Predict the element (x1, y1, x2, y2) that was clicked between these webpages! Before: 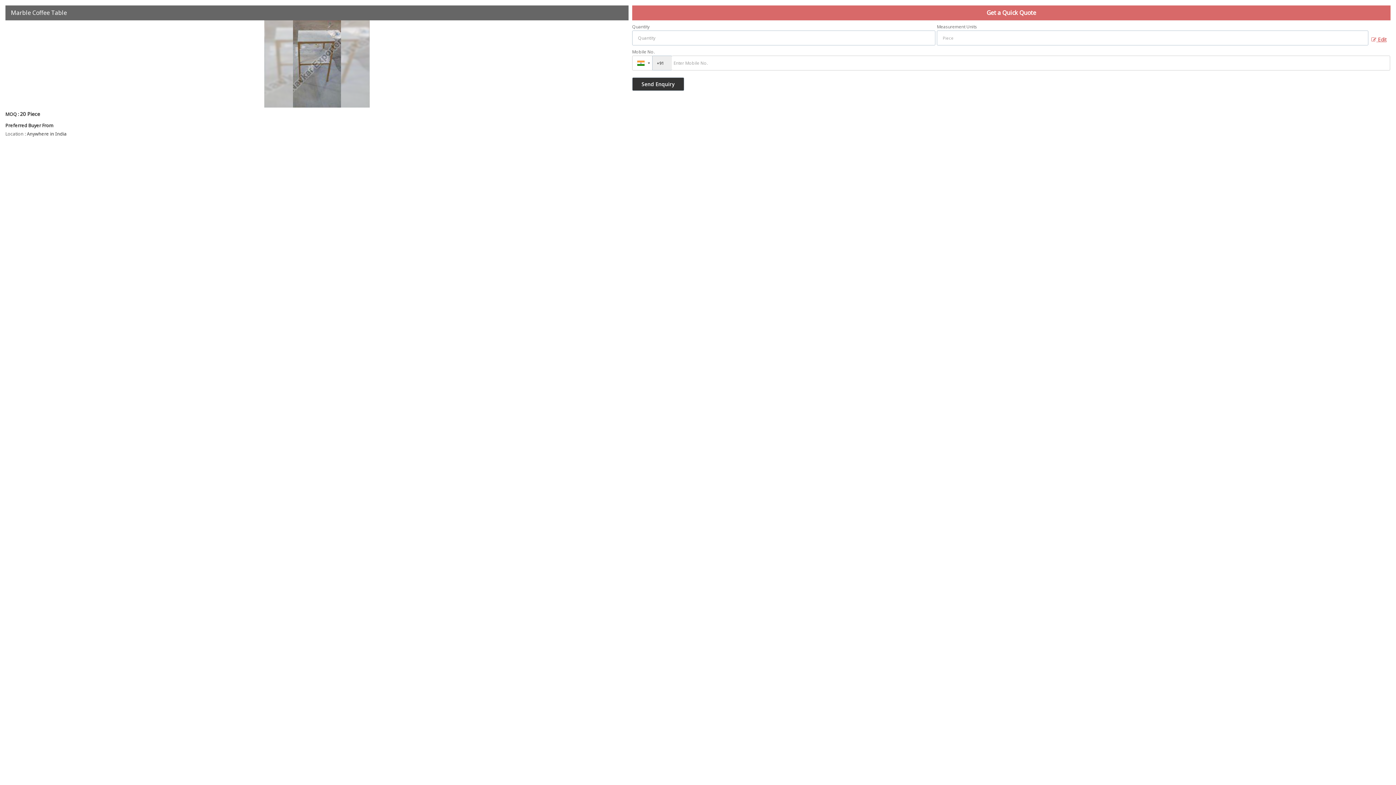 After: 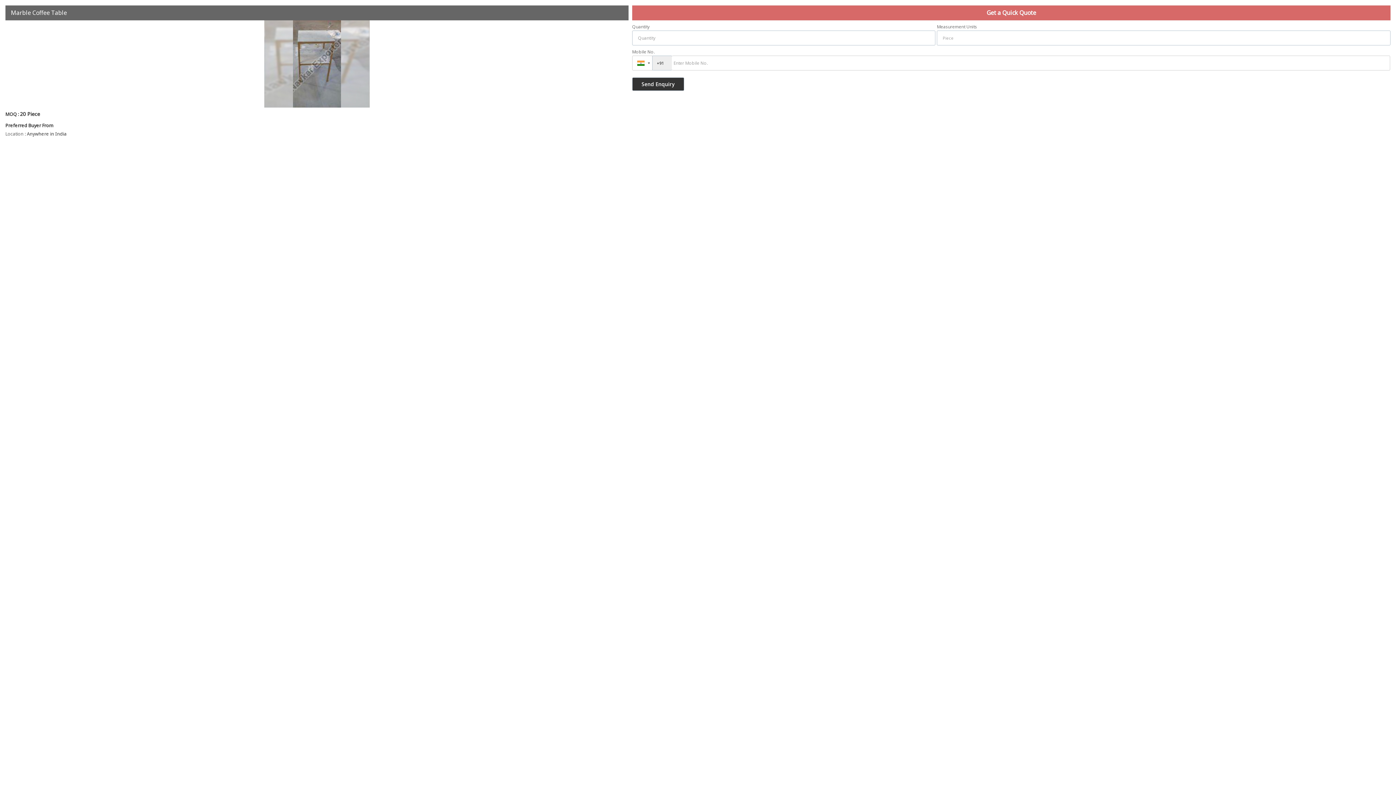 Action: bbox: (1368, 33, 1390, 44) label:  Edit